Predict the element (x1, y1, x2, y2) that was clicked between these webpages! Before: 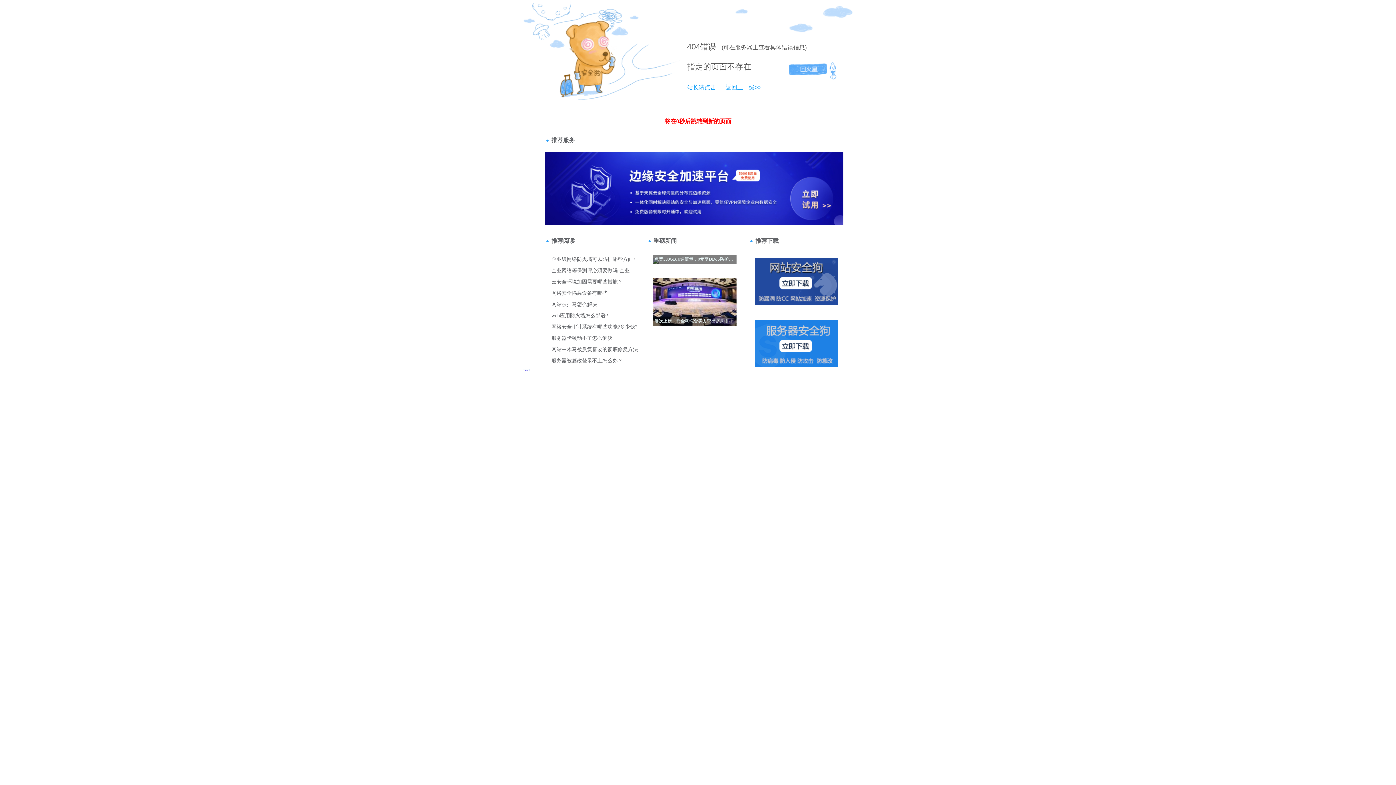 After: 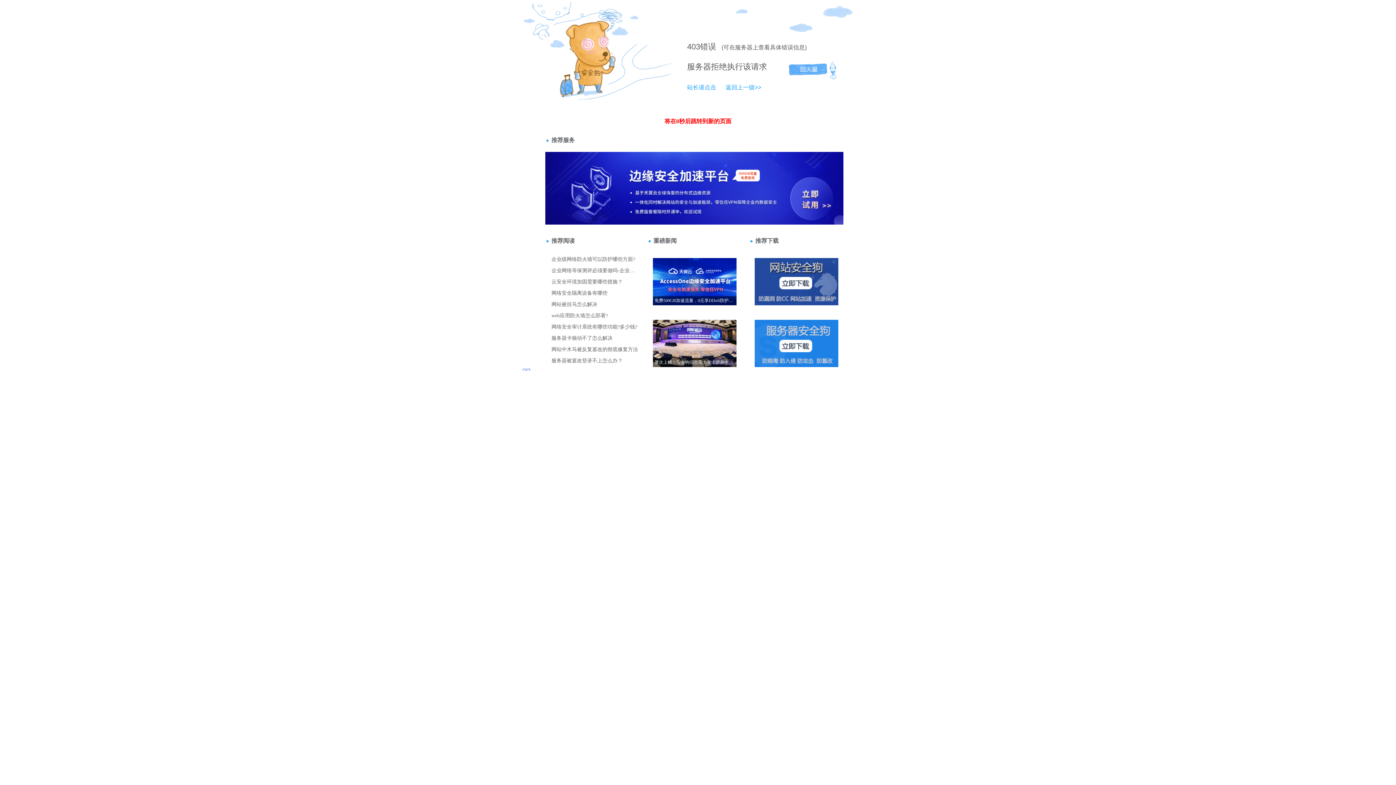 Action: bbox: (718, 84, 761, 90) label: 返回上一级>>